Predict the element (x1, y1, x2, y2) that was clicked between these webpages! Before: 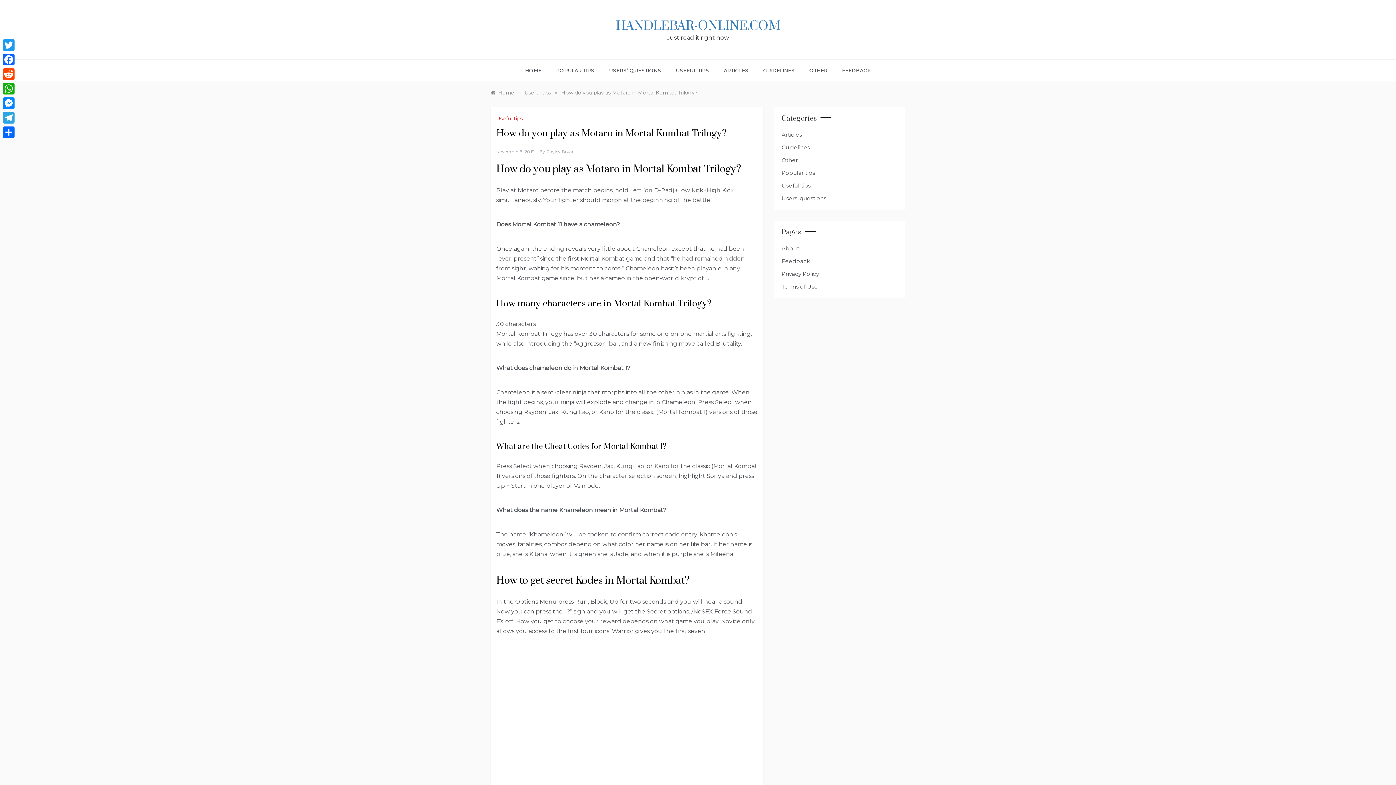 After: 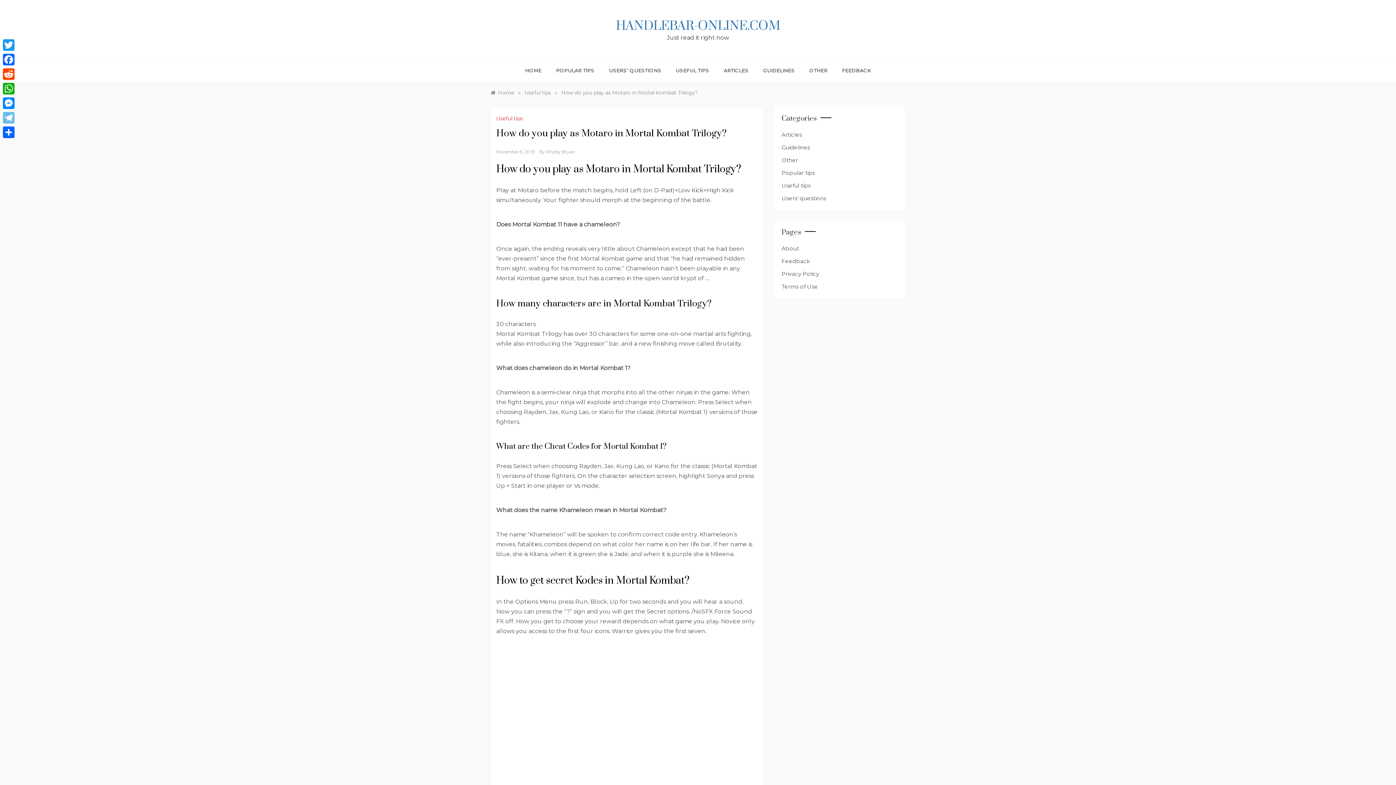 Action: label: Telegram bbox: (1, 110, 16, 125)